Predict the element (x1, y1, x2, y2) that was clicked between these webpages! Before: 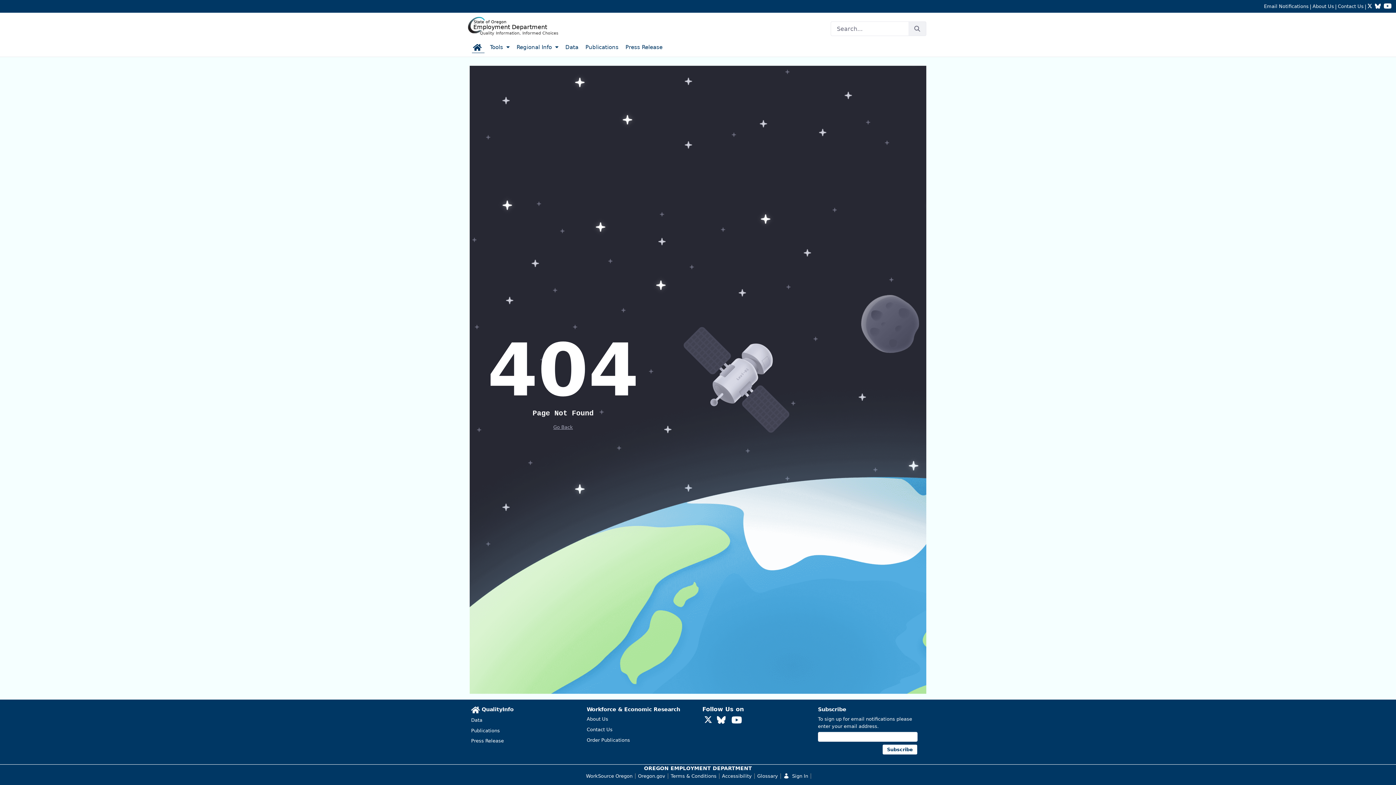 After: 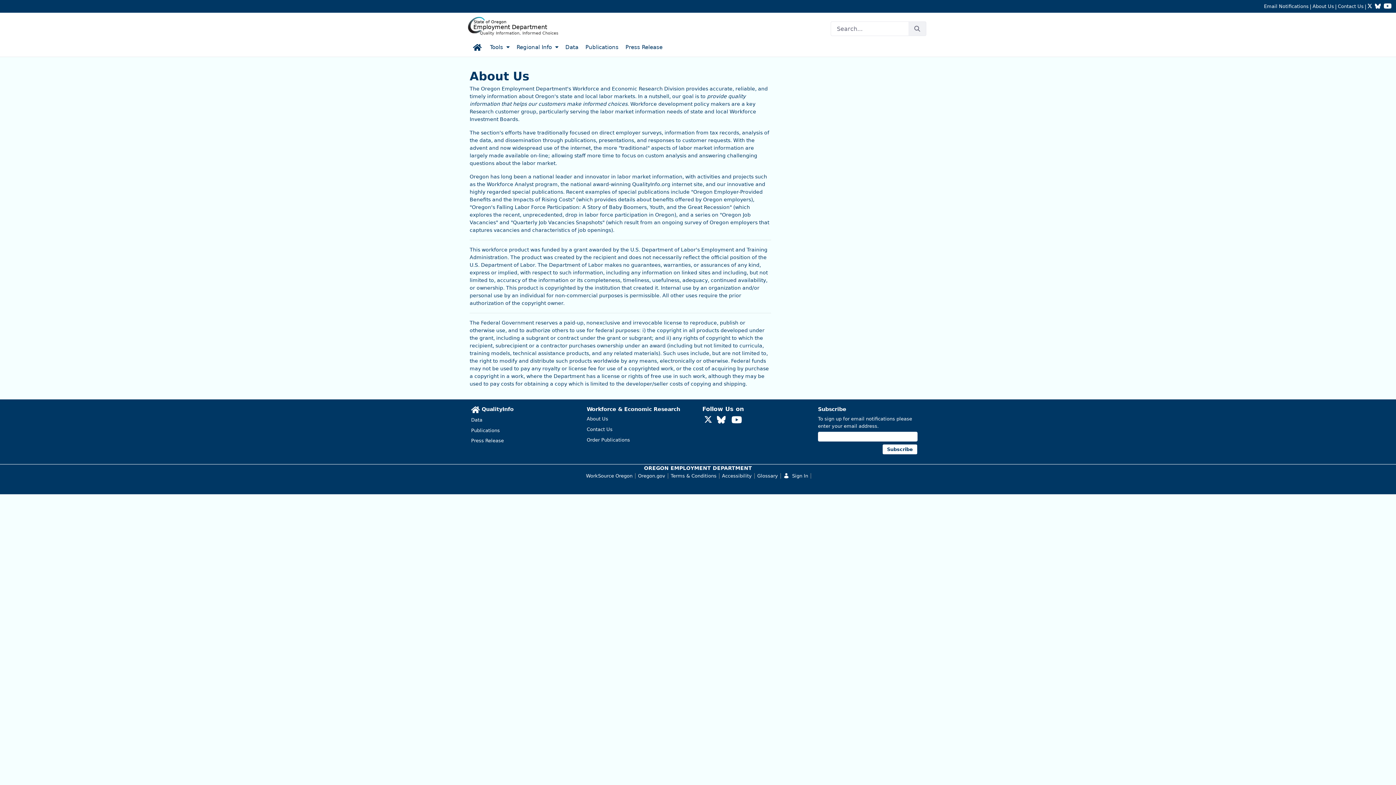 Action: bbox: (586, 706, 680, 712) label: Workforce & Economic Research